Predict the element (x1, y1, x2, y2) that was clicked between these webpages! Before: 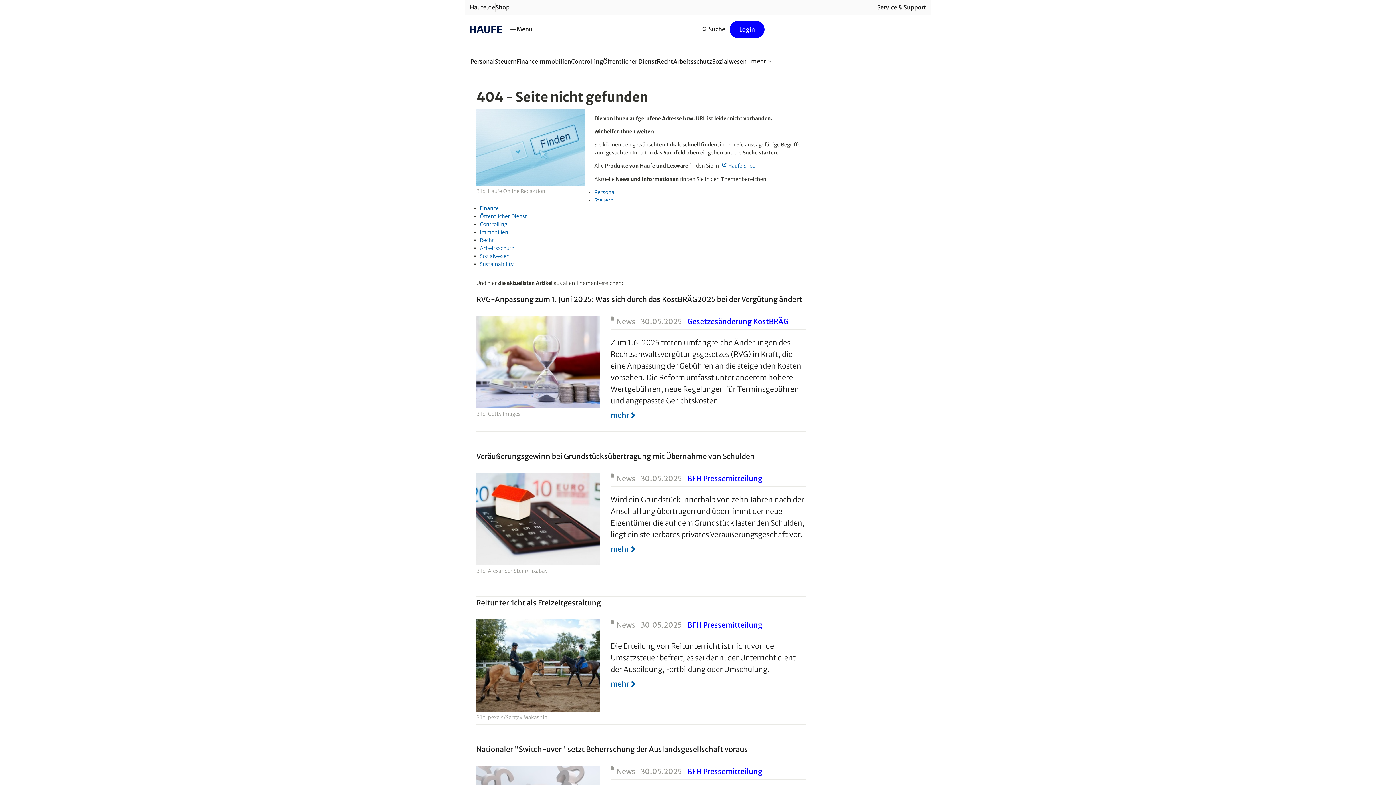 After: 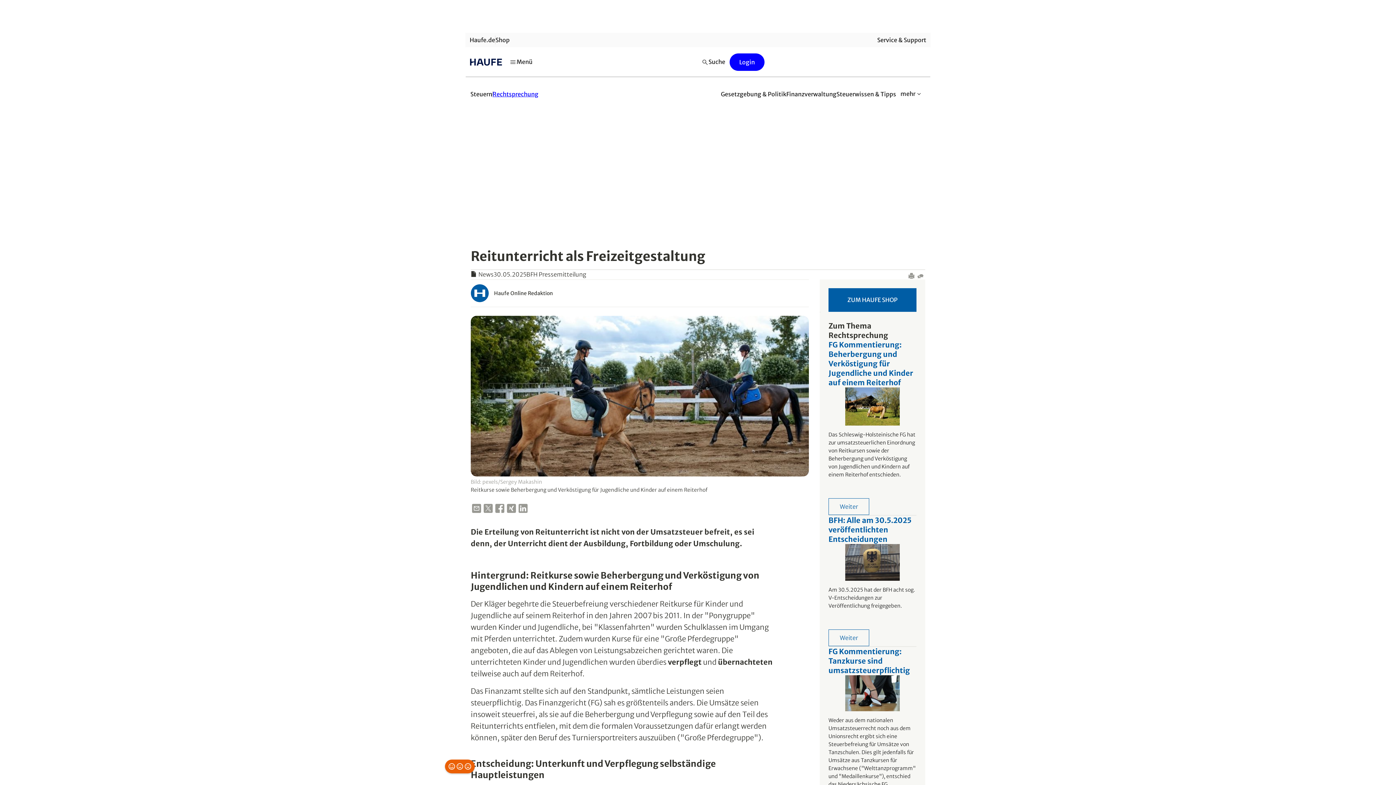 Action: bbox: (476, 598, 806, 724) label: Reitunterricht als Freizeitgestaltung
Bild: pexels/Sergey Makashin
News
30.05.2025
BFH Pressemitteilung

Die Erteilung von Reitunterricht ist nicht von der Umsatzsteuer befreit, es sei denn, der Unterricht dient der Ausbildung, Fortbildung oder Umschulung.
mehr